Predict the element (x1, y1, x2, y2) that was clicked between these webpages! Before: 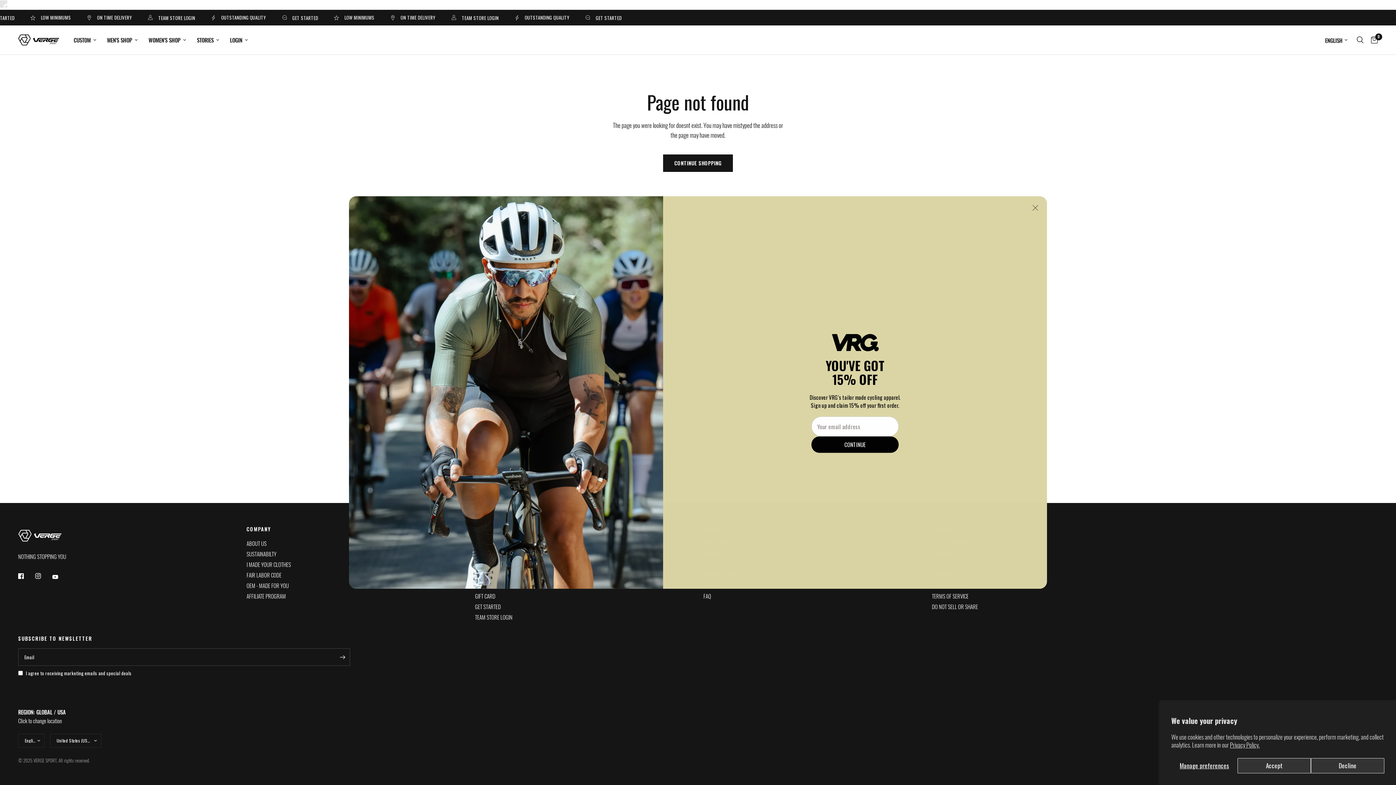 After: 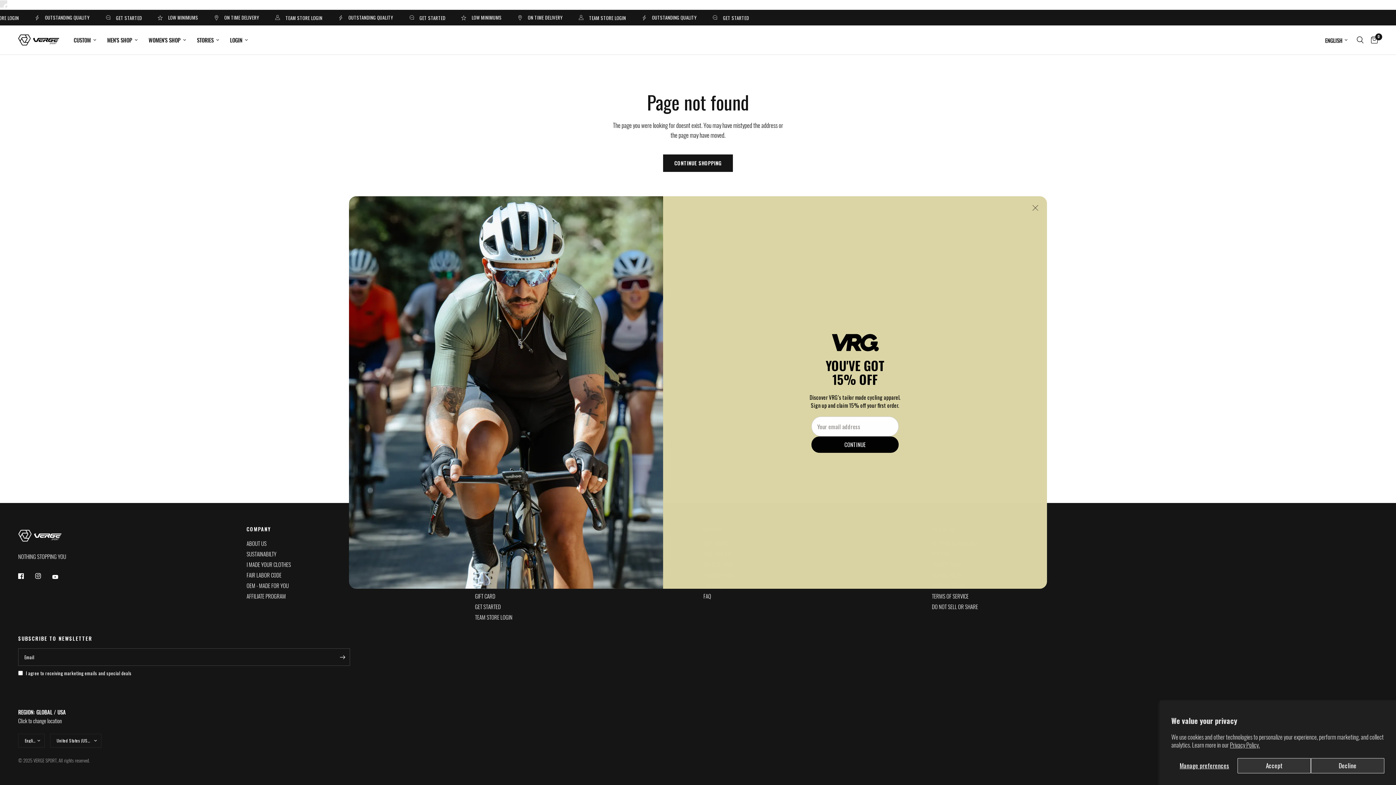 Action: bbox: (52, 569, 68, 585)